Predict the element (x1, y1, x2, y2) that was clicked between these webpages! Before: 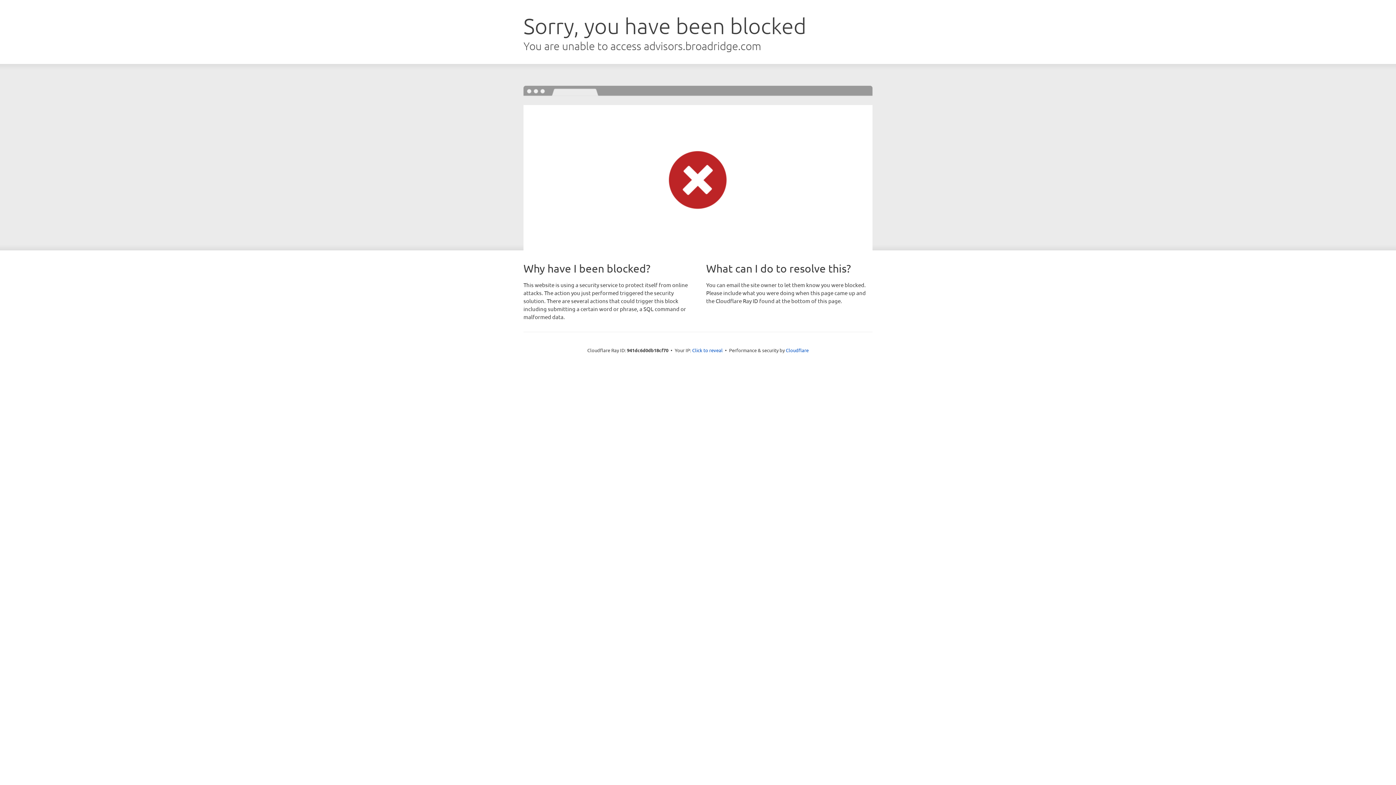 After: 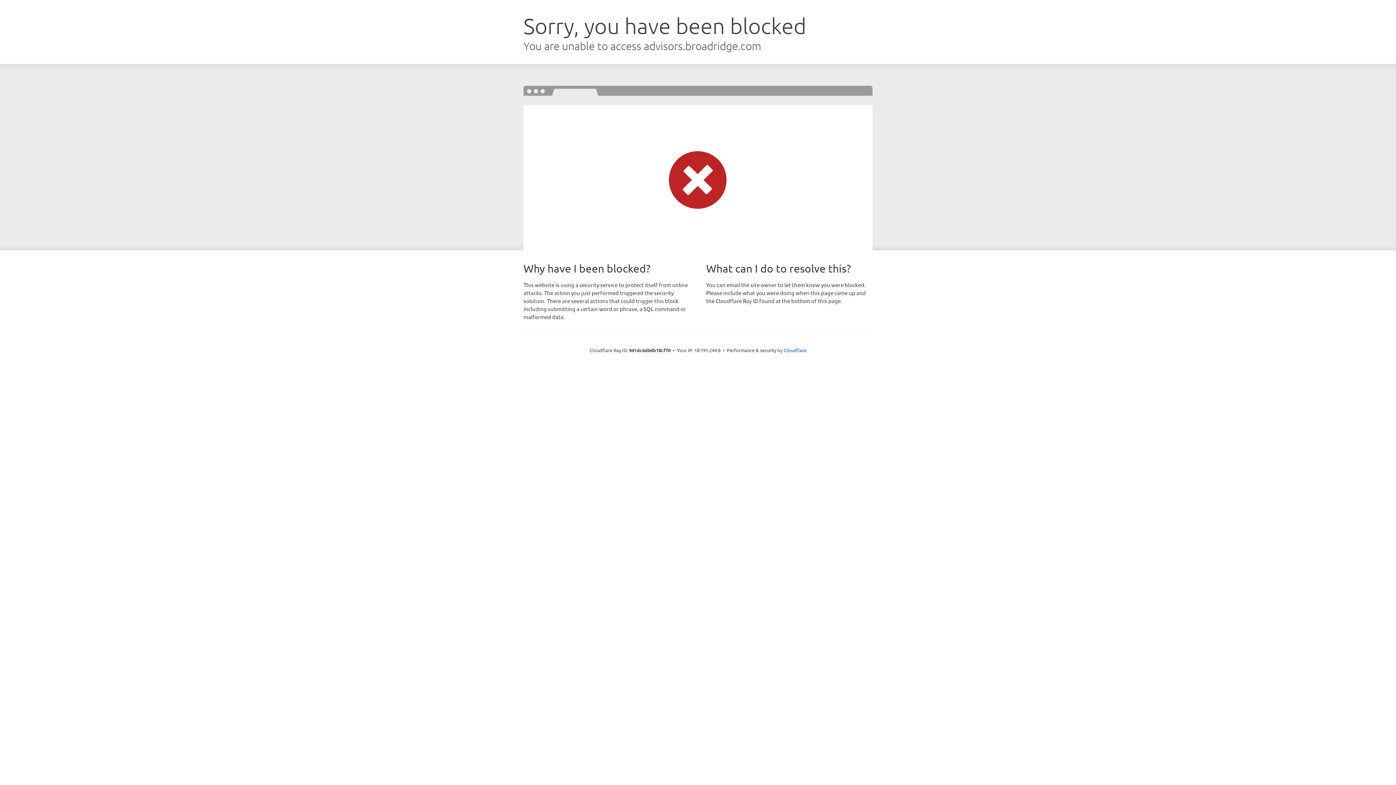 Action: label: Click to reveal bbox: (692, 346, 722, 353)